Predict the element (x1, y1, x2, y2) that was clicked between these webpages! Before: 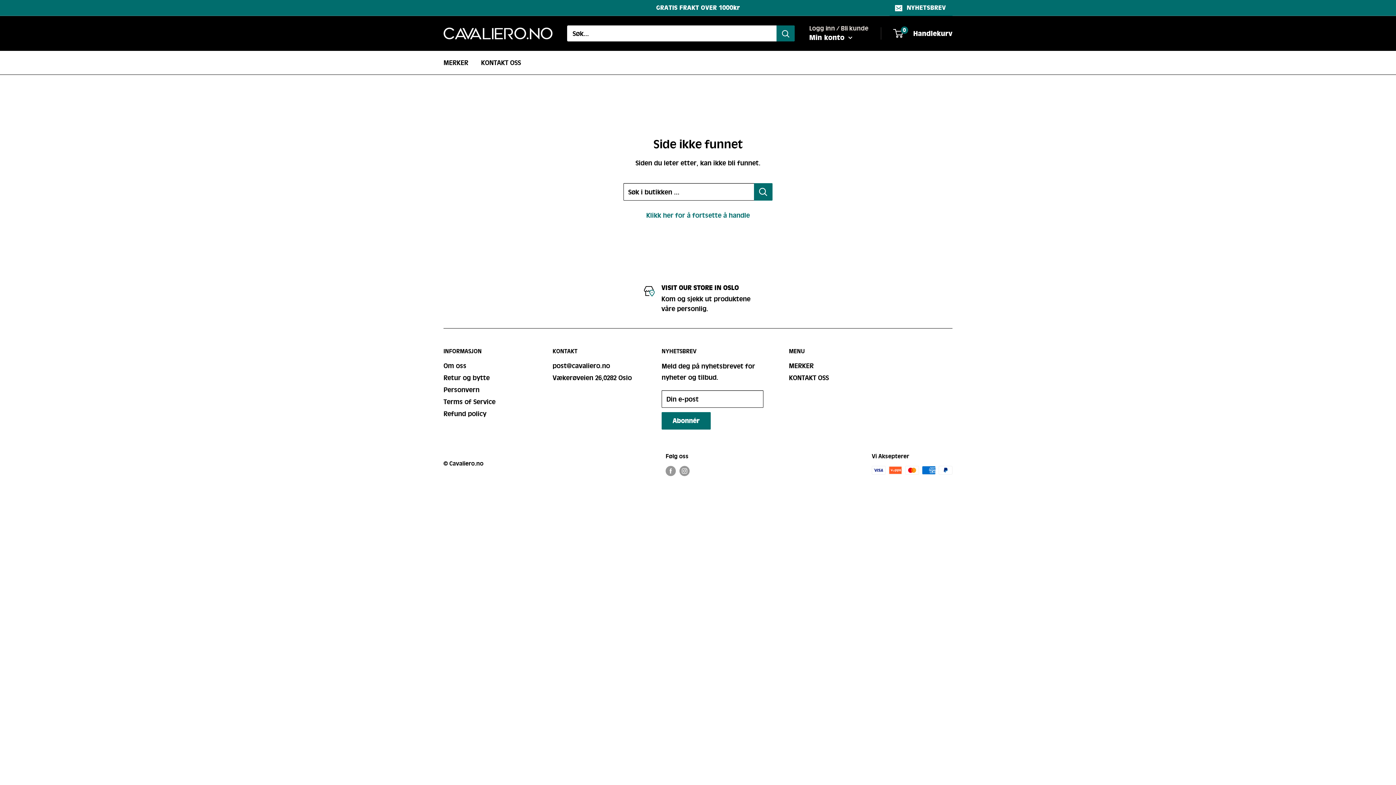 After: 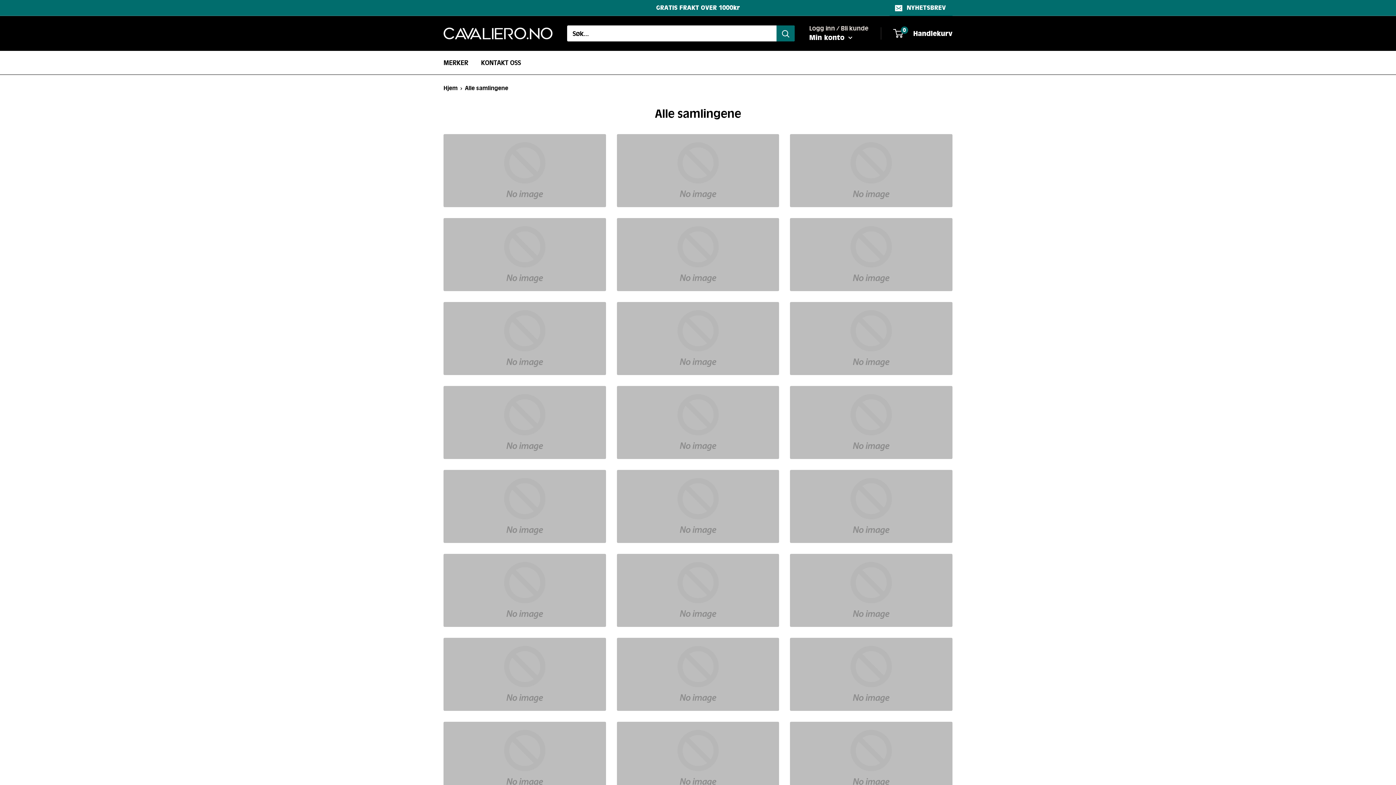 Action: bbox: (789, 359, 872, 371) label: MERKER